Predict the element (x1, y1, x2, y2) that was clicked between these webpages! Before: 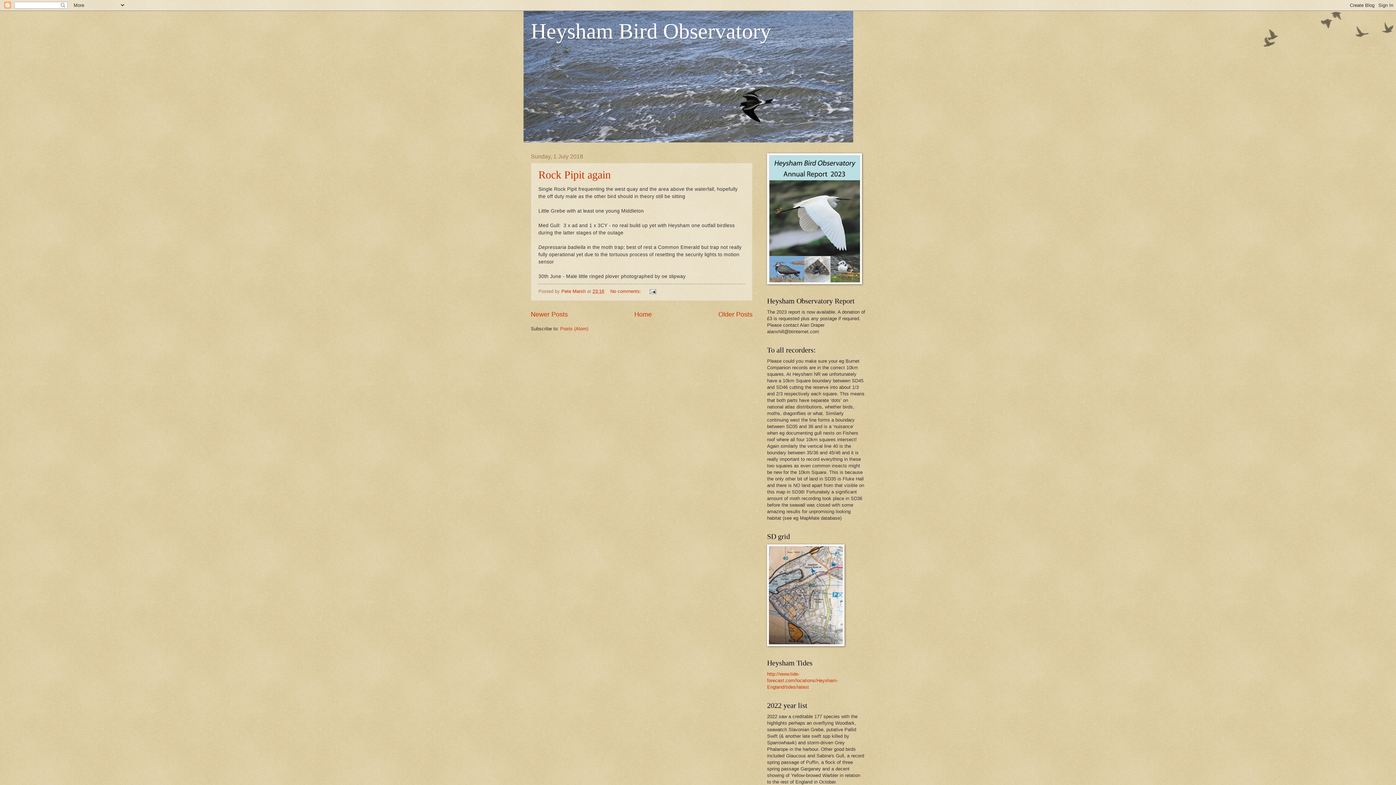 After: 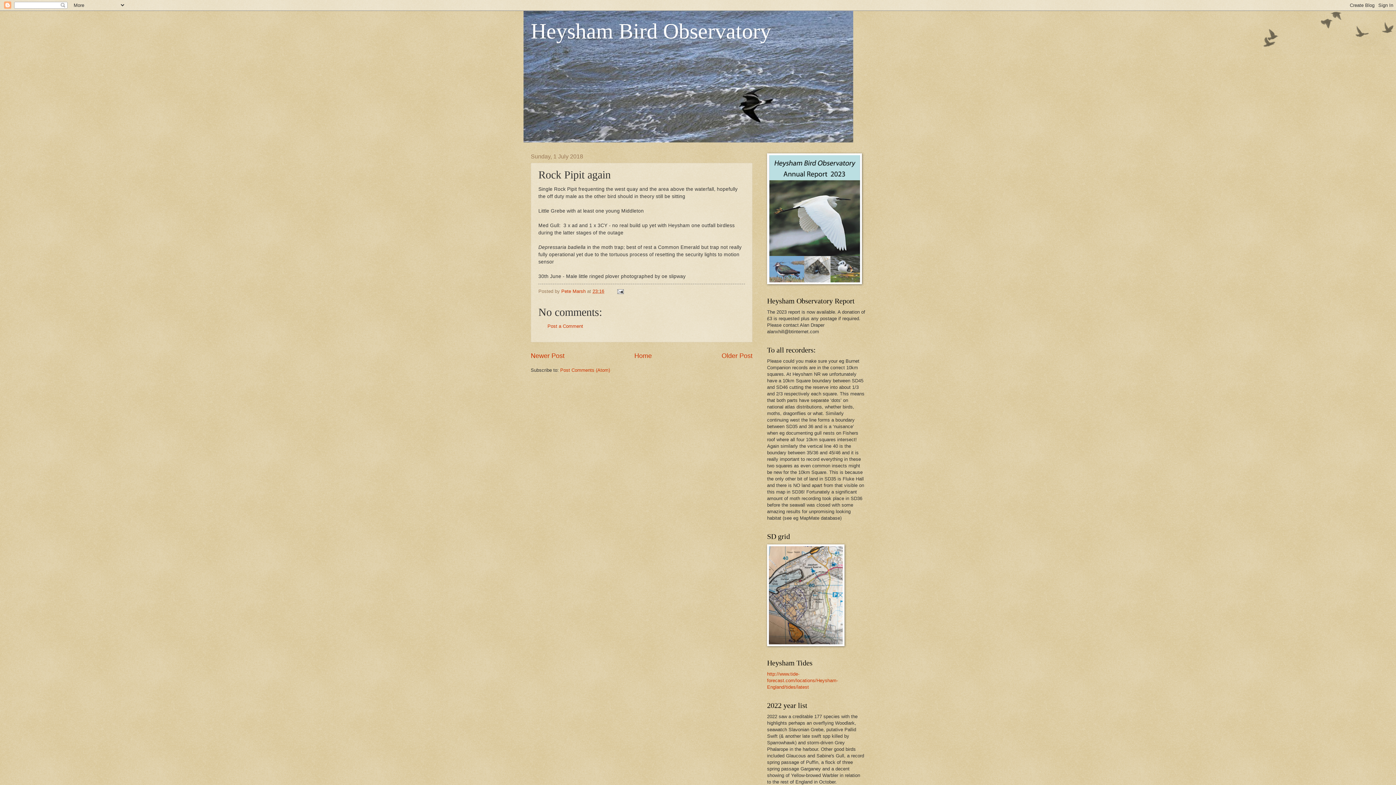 Action: label: 23:16 bbox: (592, 288, 604, 294)